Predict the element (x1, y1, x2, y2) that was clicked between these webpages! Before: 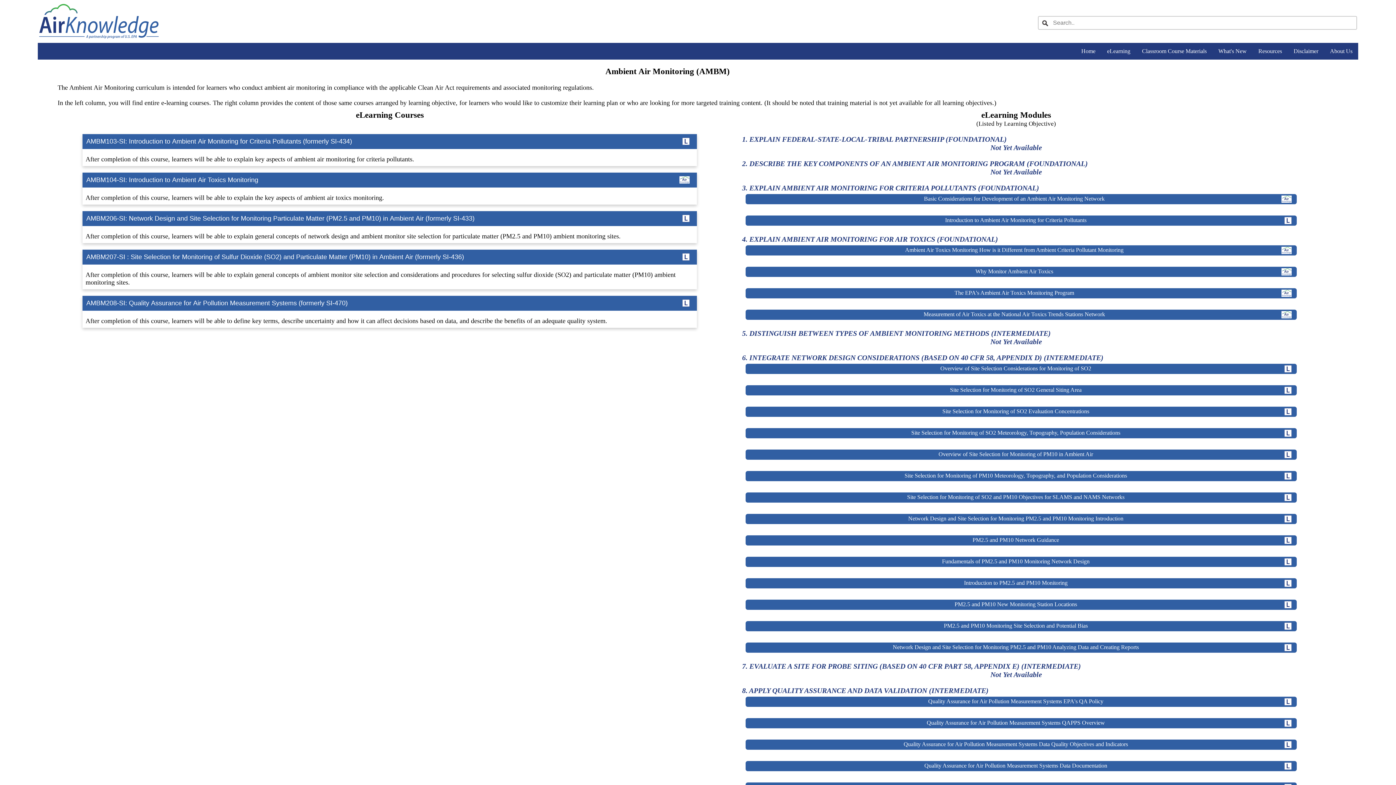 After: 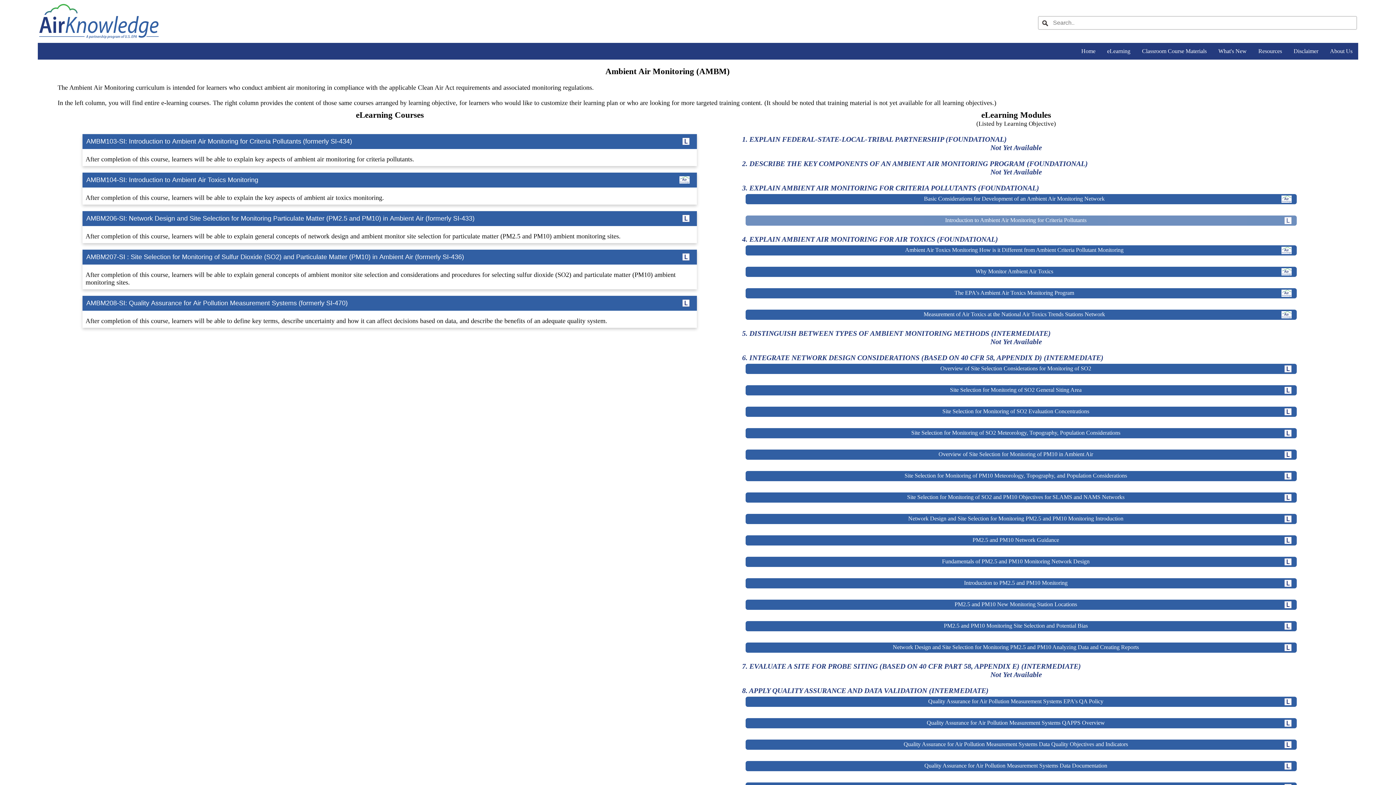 Action: bbox: (745, 215, 1297, 225) label: Introduction to Ambient Air Monitoring for Criteria Pollutants